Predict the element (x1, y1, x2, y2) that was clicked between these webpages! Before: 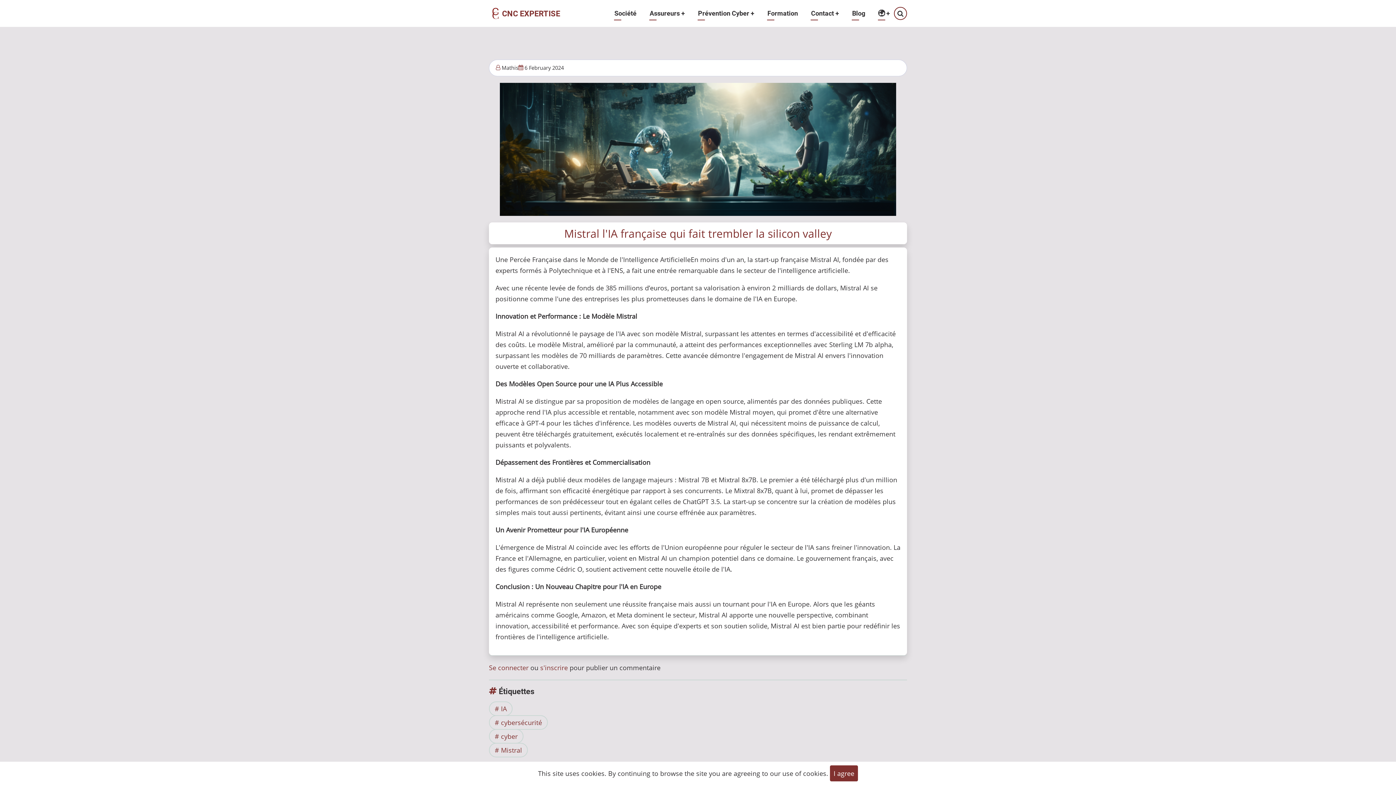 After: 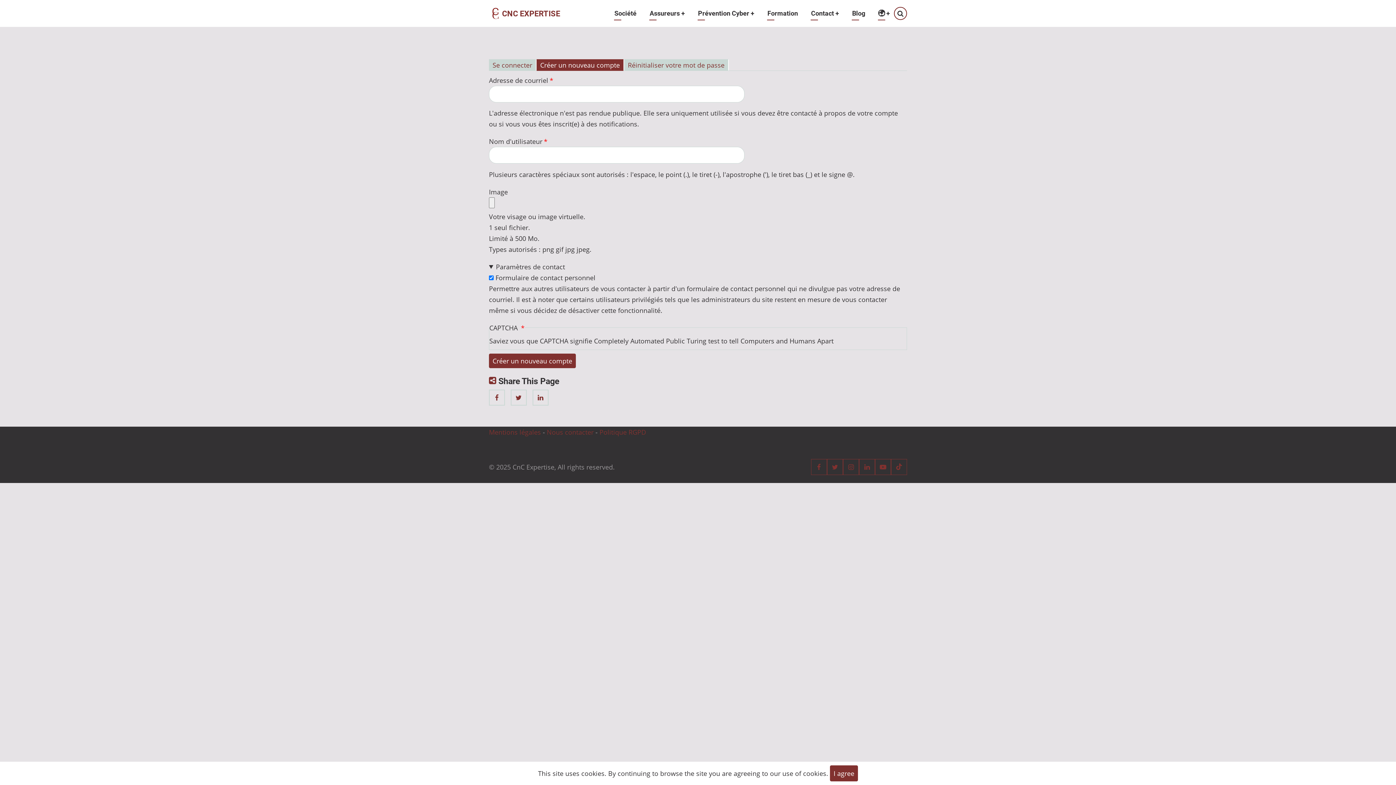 Action: bbox: (540, 663, 568, 672) label: s'inscrire